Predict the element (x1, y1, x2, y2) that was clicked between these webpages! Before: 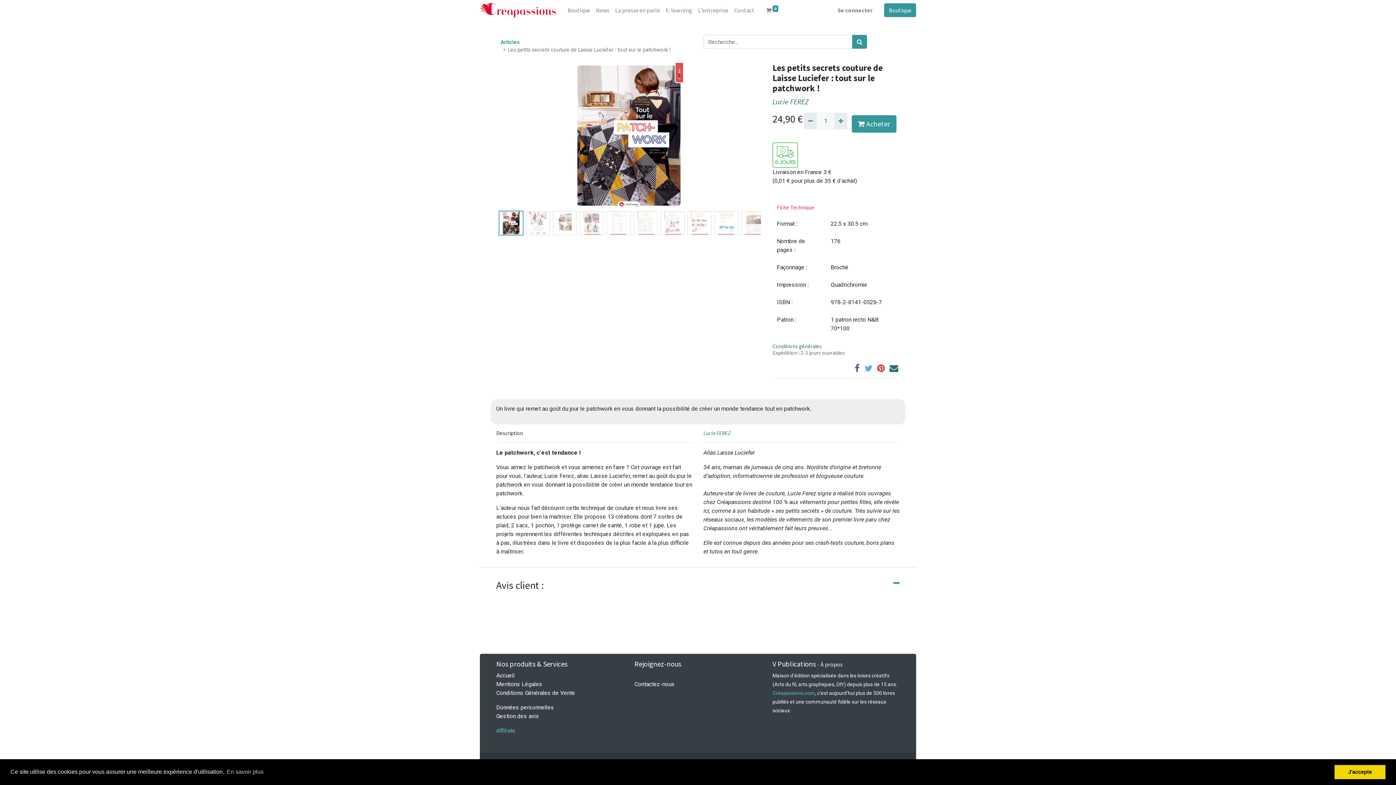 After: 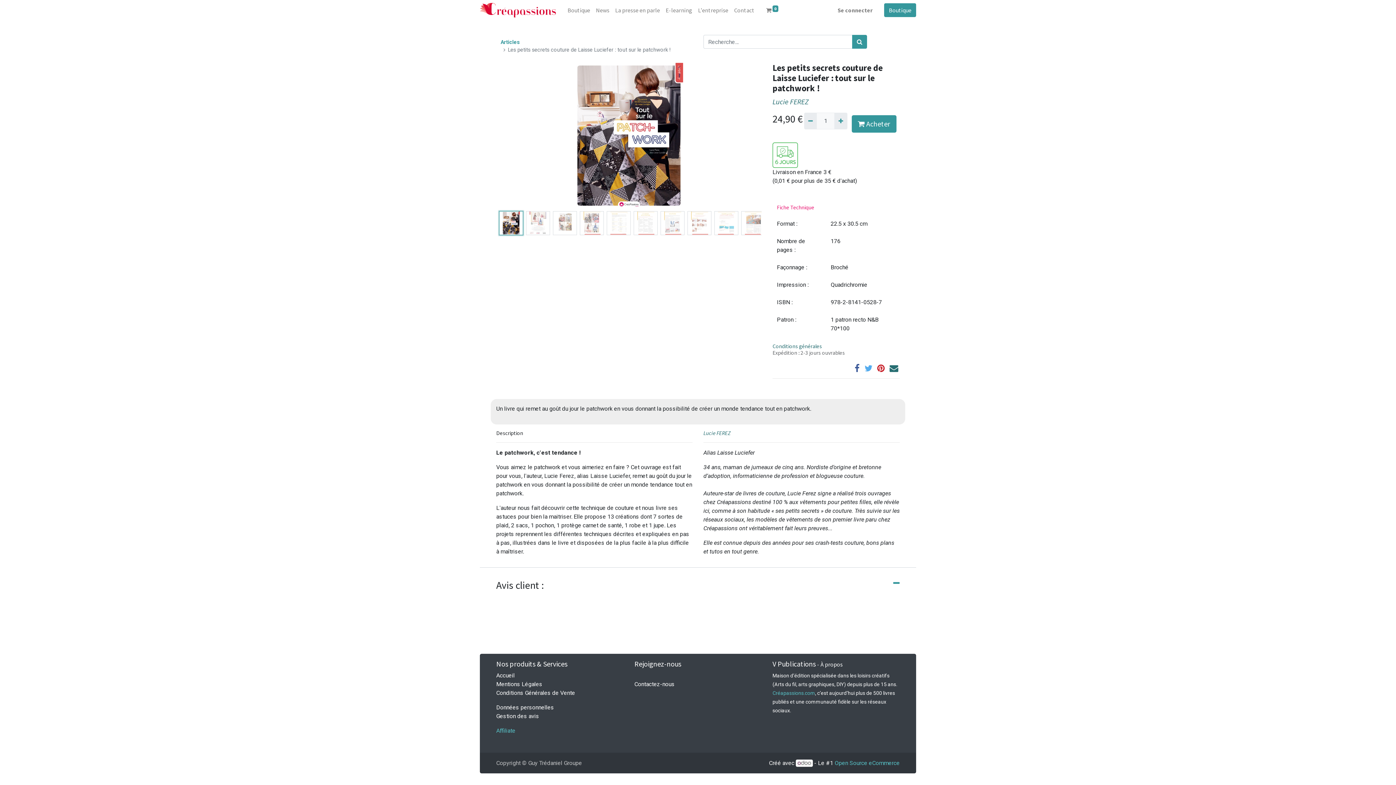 Action: bbox: (1334, 765, 1385, 779) label: dismiss cookie message